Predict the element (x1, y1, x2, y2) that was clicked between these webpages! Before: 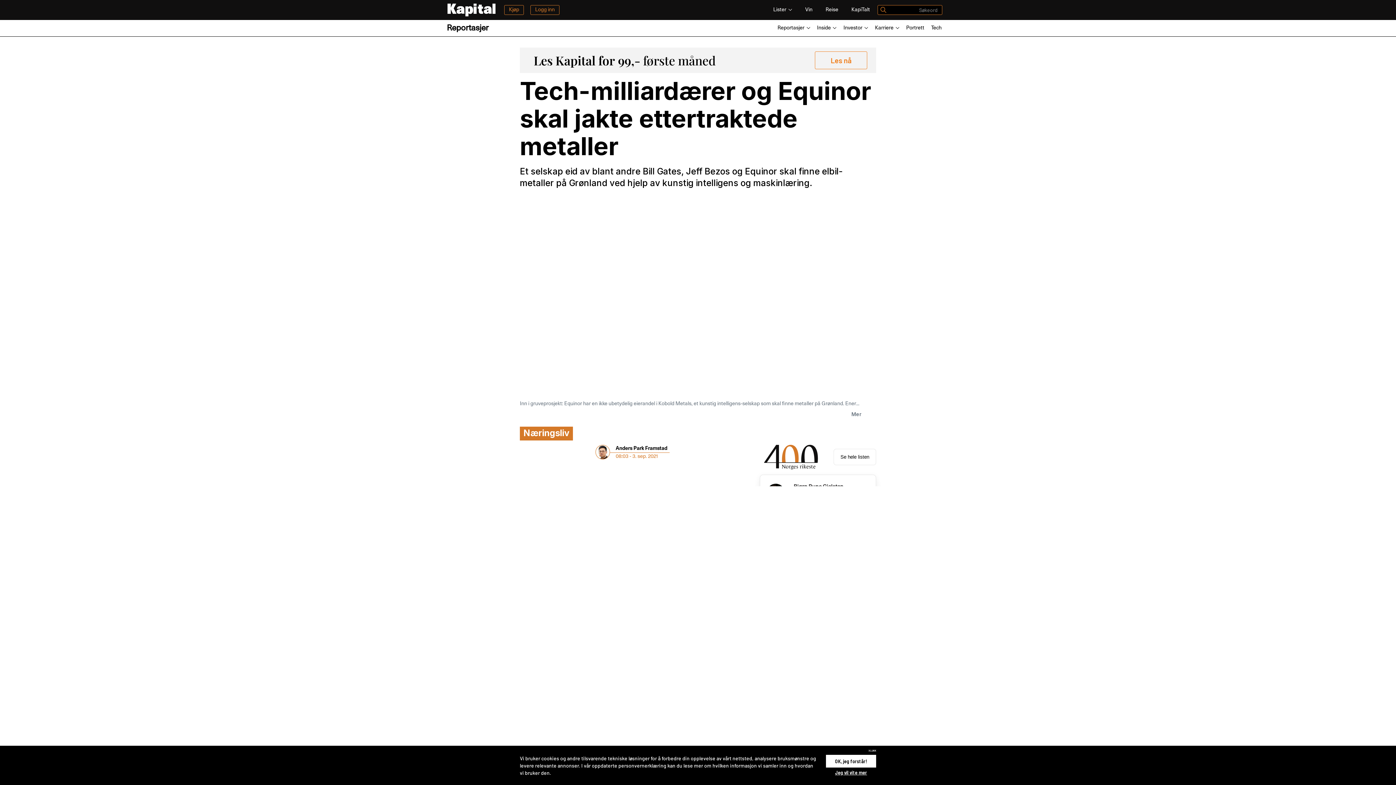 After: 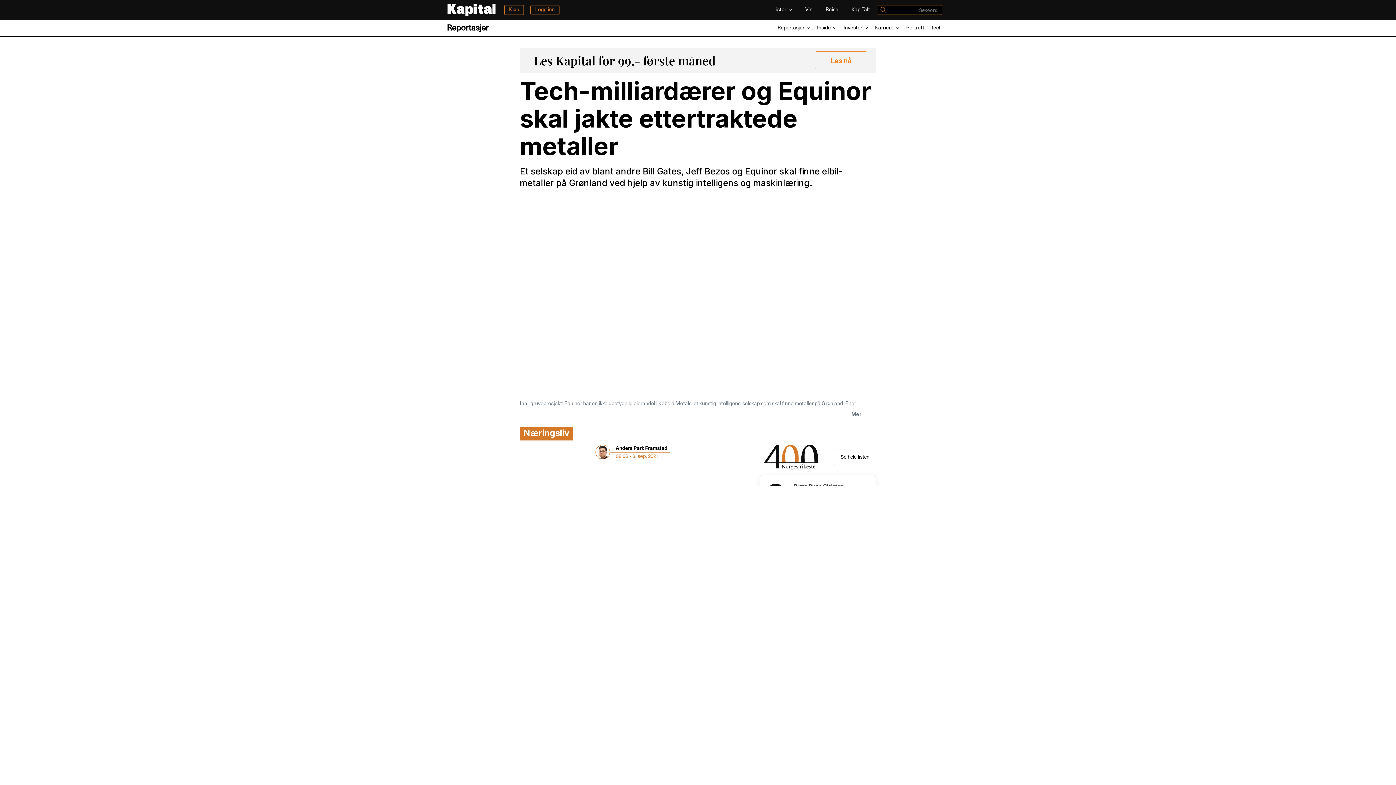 Action: bbox: (826, 768, 876, 778) label: Jeg vil vite mer